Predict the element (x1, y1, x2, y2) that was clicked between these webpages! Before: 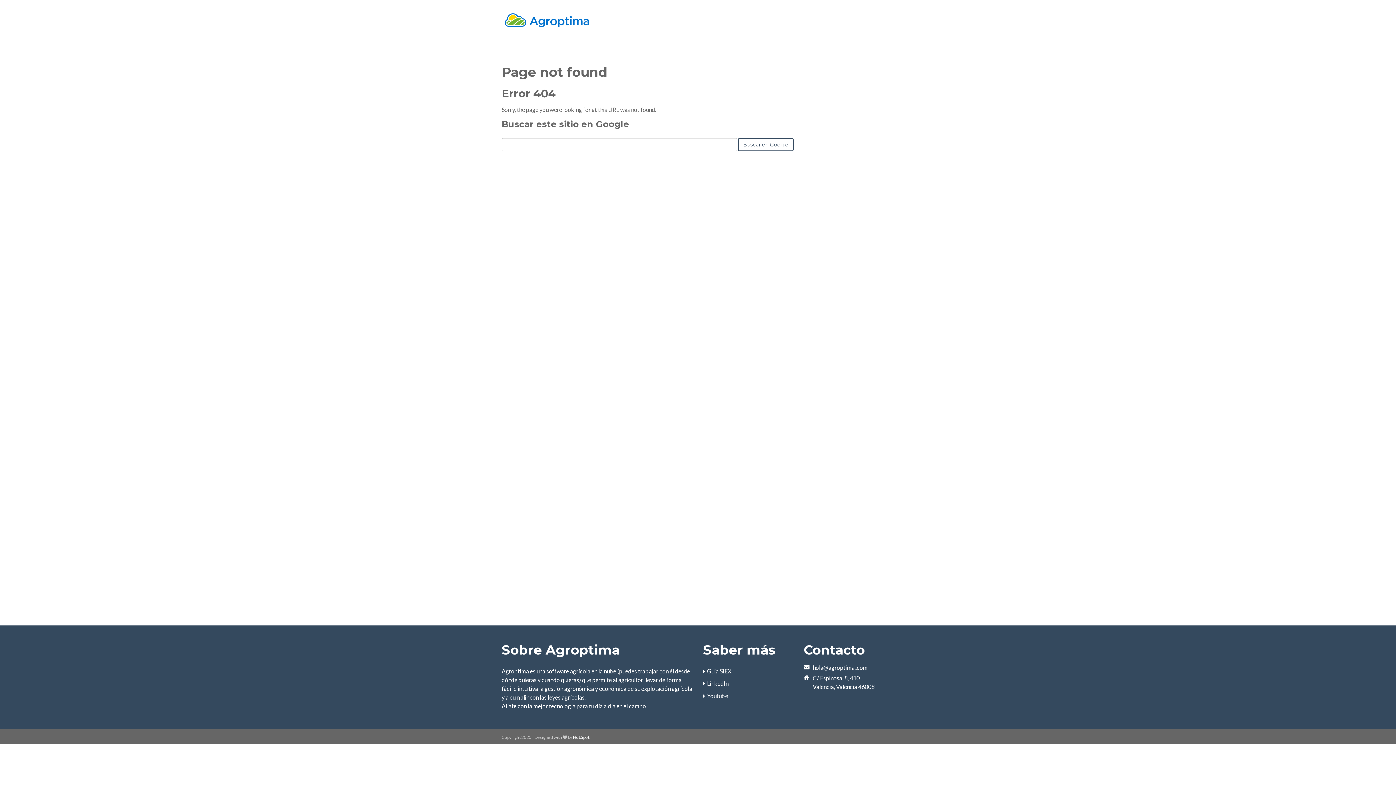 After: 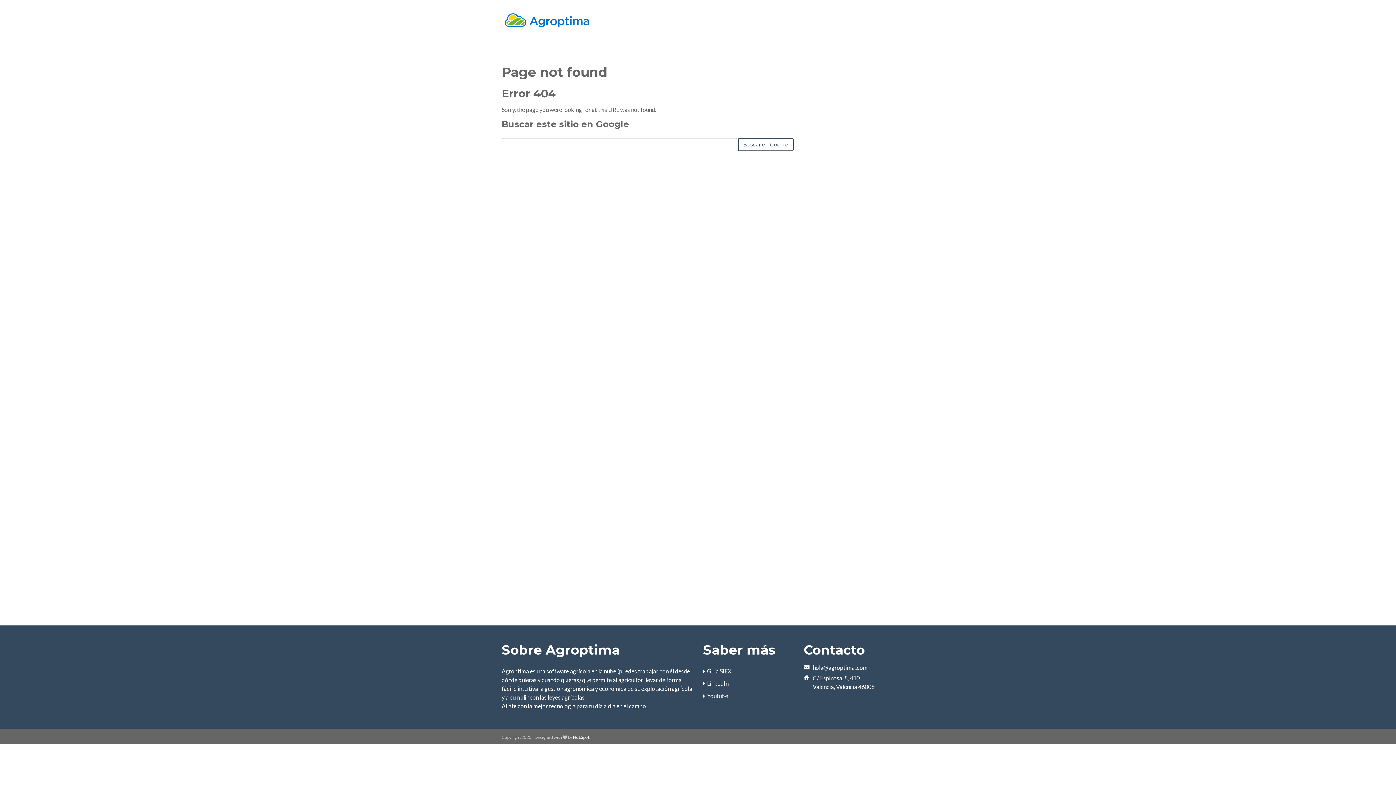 Action: bbox: (812, 664, 867, 671) label: hola@agroptima..com